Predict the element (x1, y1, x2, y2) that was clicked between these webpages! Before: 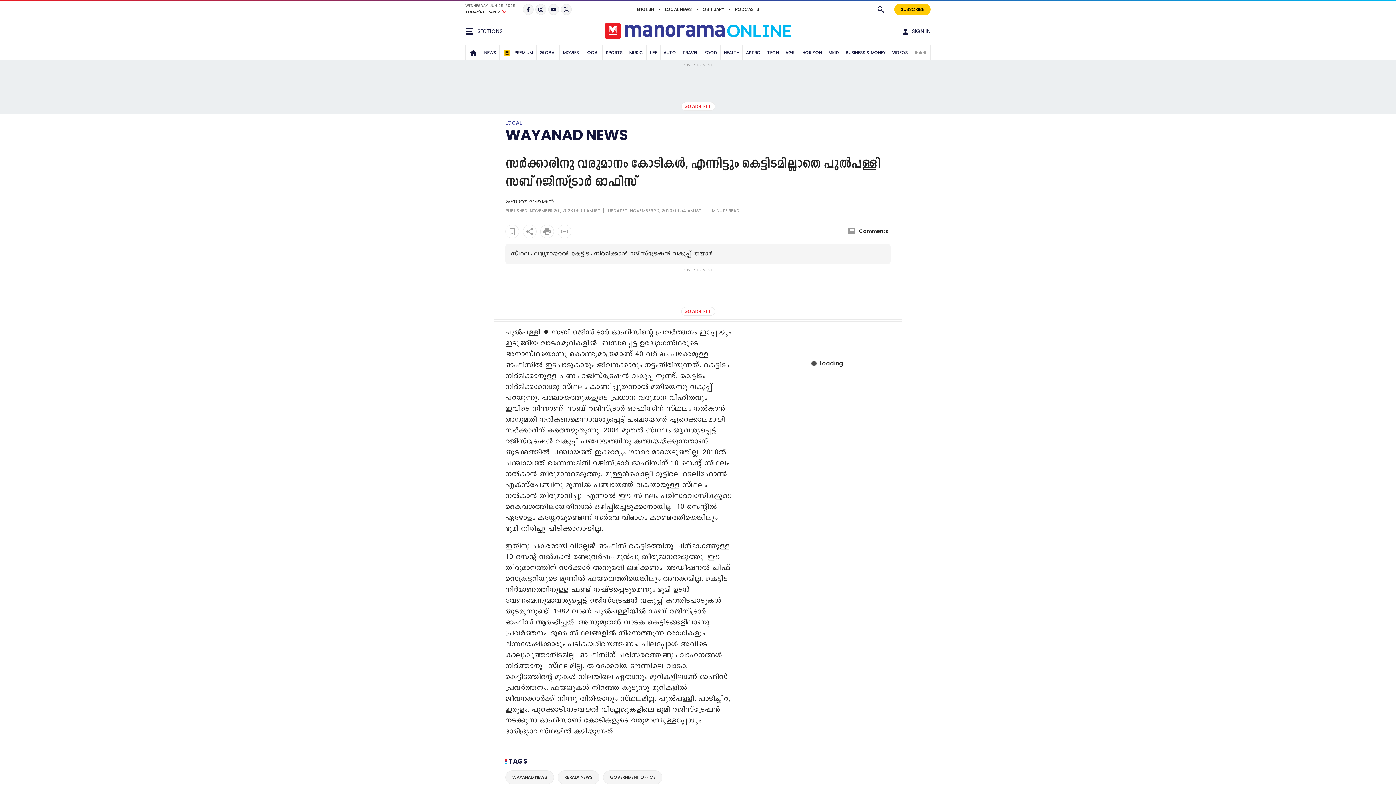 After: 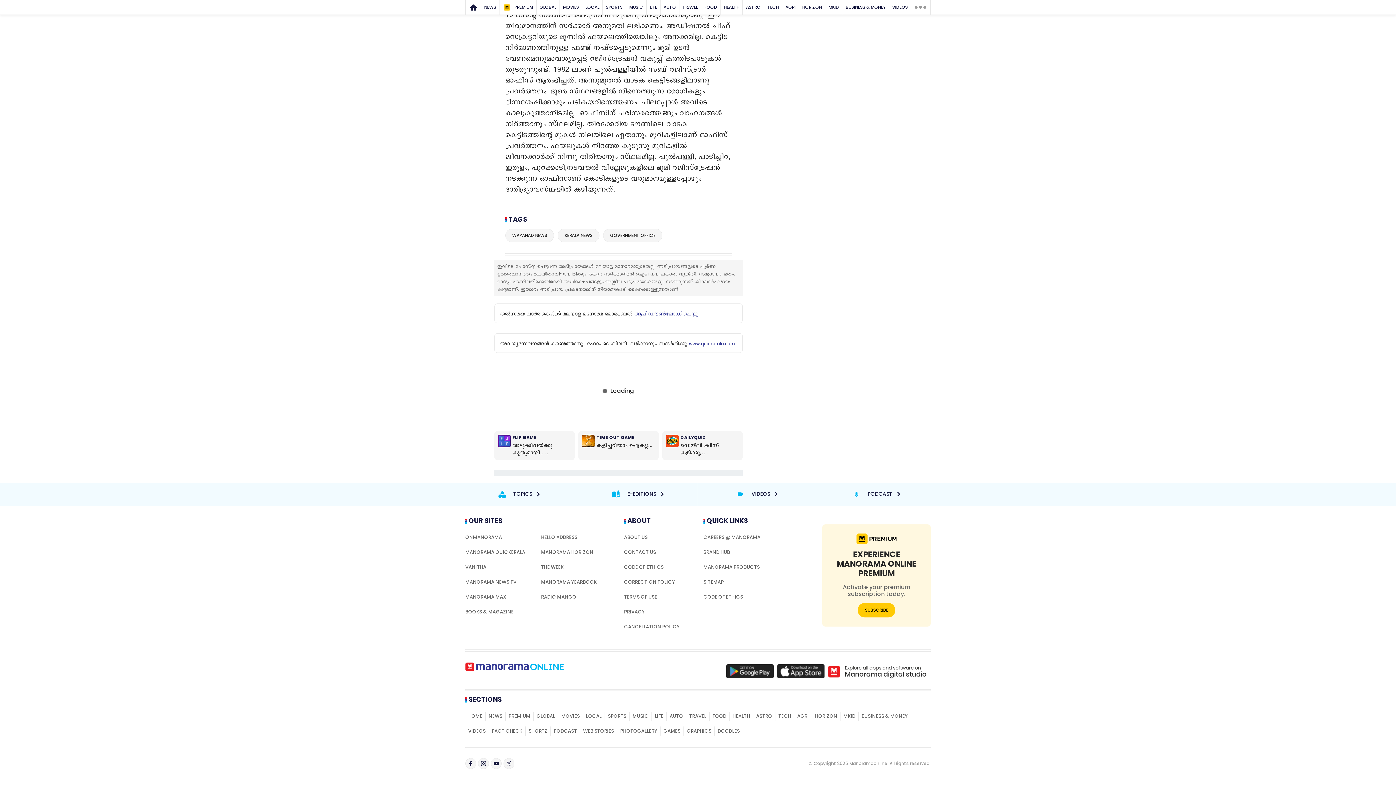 Action: bbox: (845, 226, 890, 236) label:  Comments